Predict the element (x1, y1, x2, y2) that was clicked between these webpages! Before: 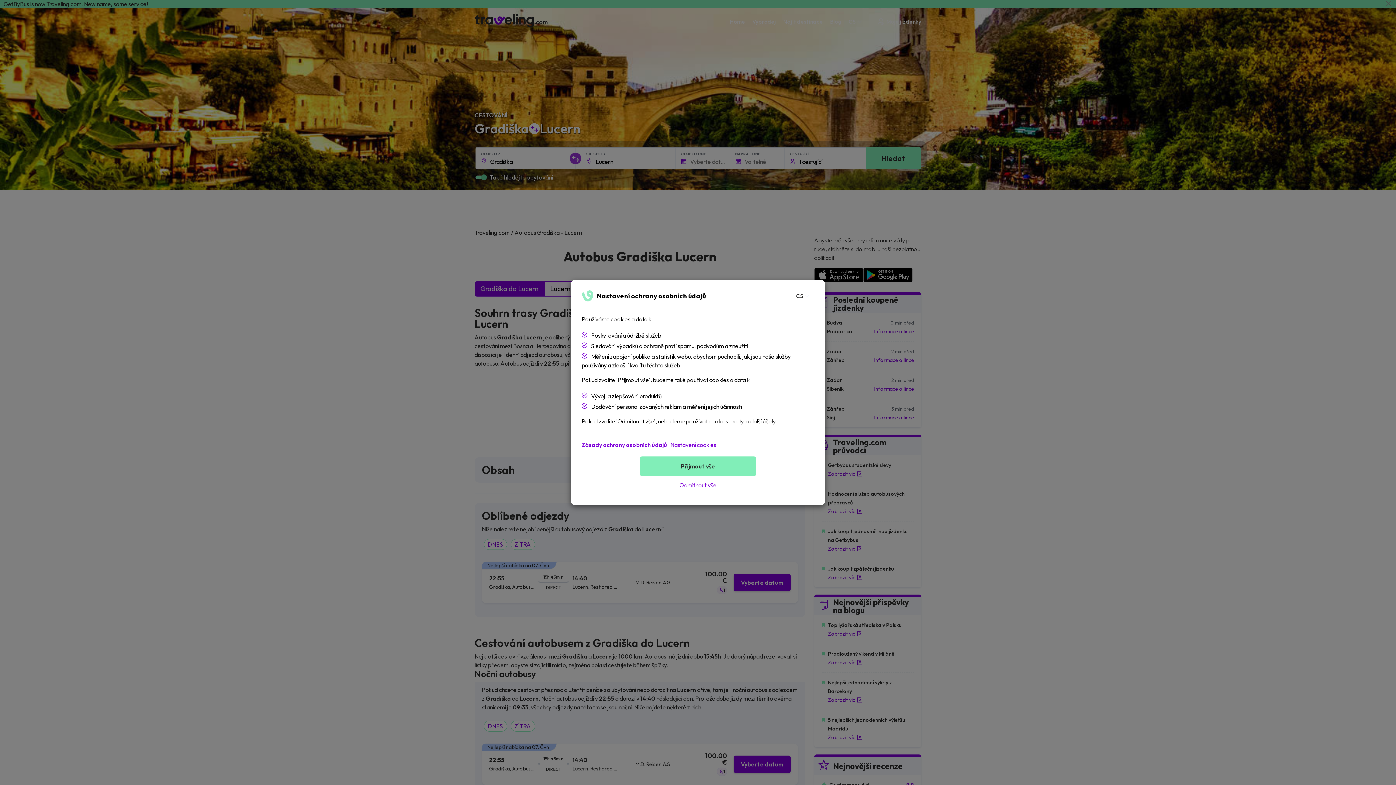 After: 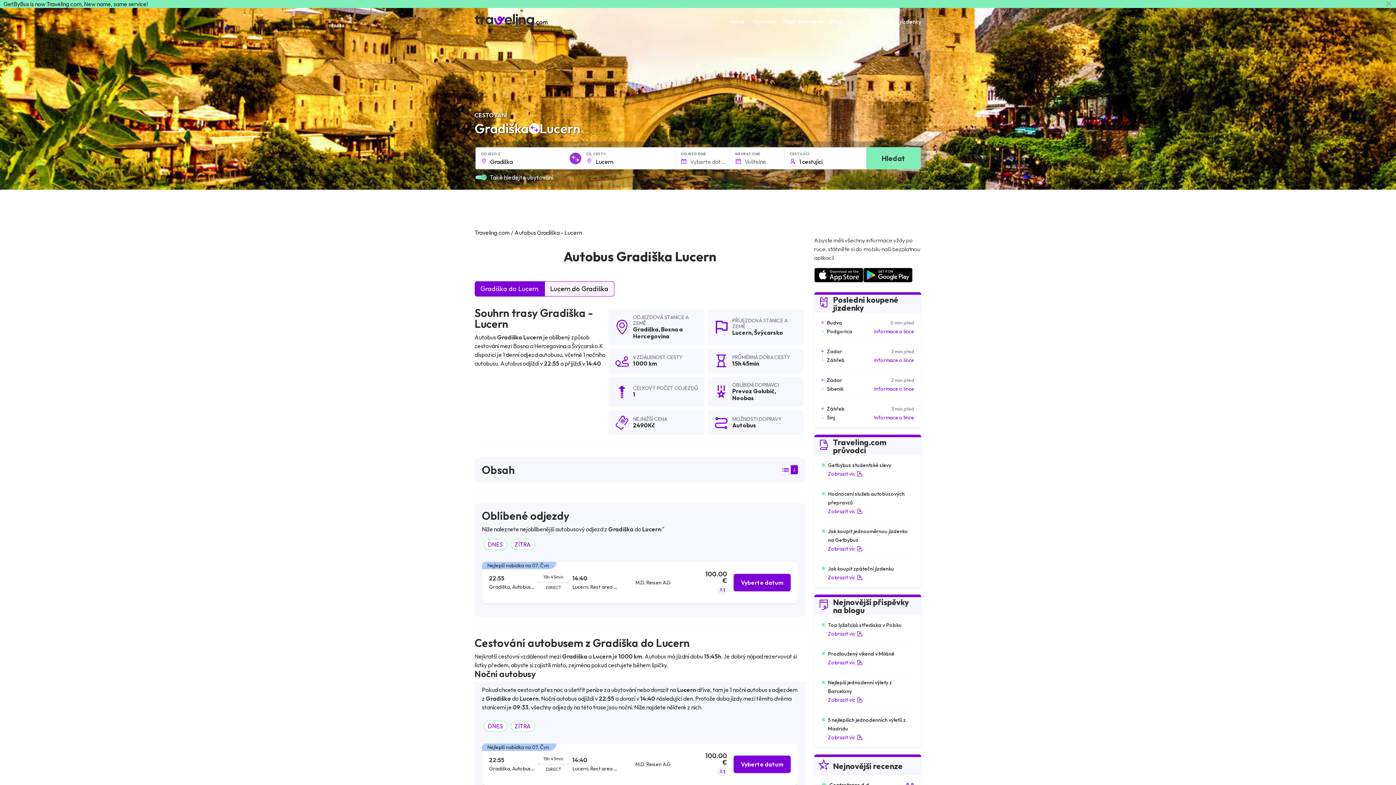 Action: label: Odmítnout vše bbox: (640, 476, 756, 494)